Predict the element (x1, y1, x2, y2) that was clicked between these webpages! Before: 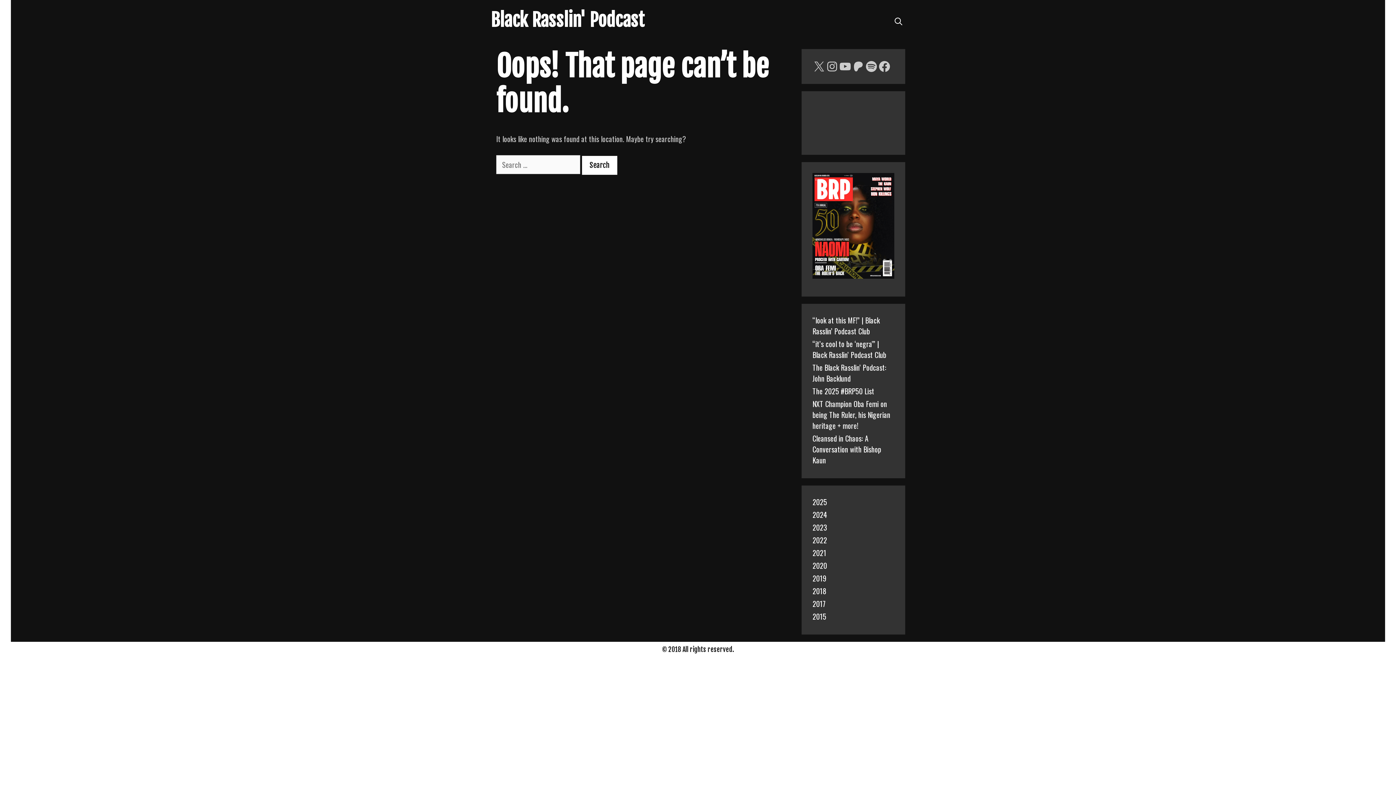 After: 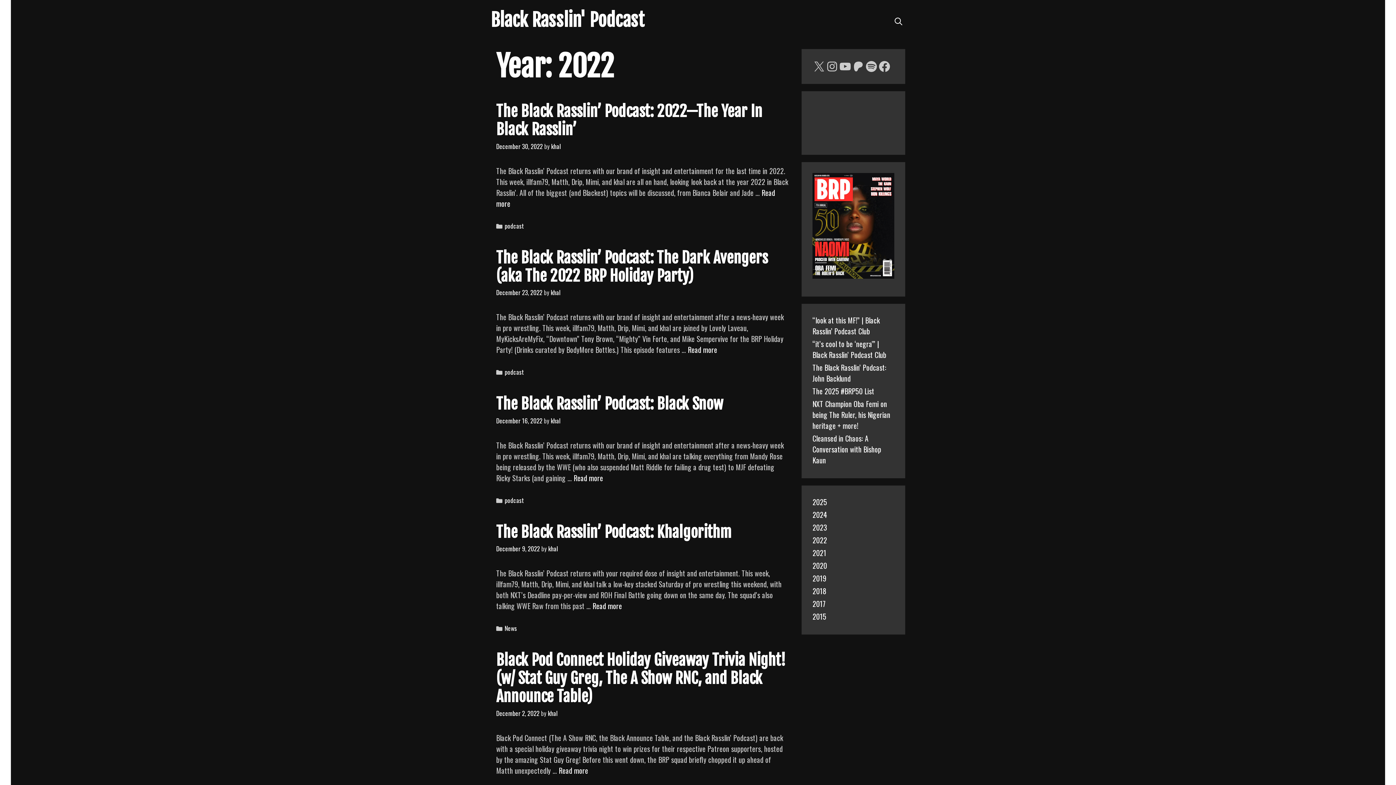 Action: bbox: (812, 535, 827, 545) label: 2022